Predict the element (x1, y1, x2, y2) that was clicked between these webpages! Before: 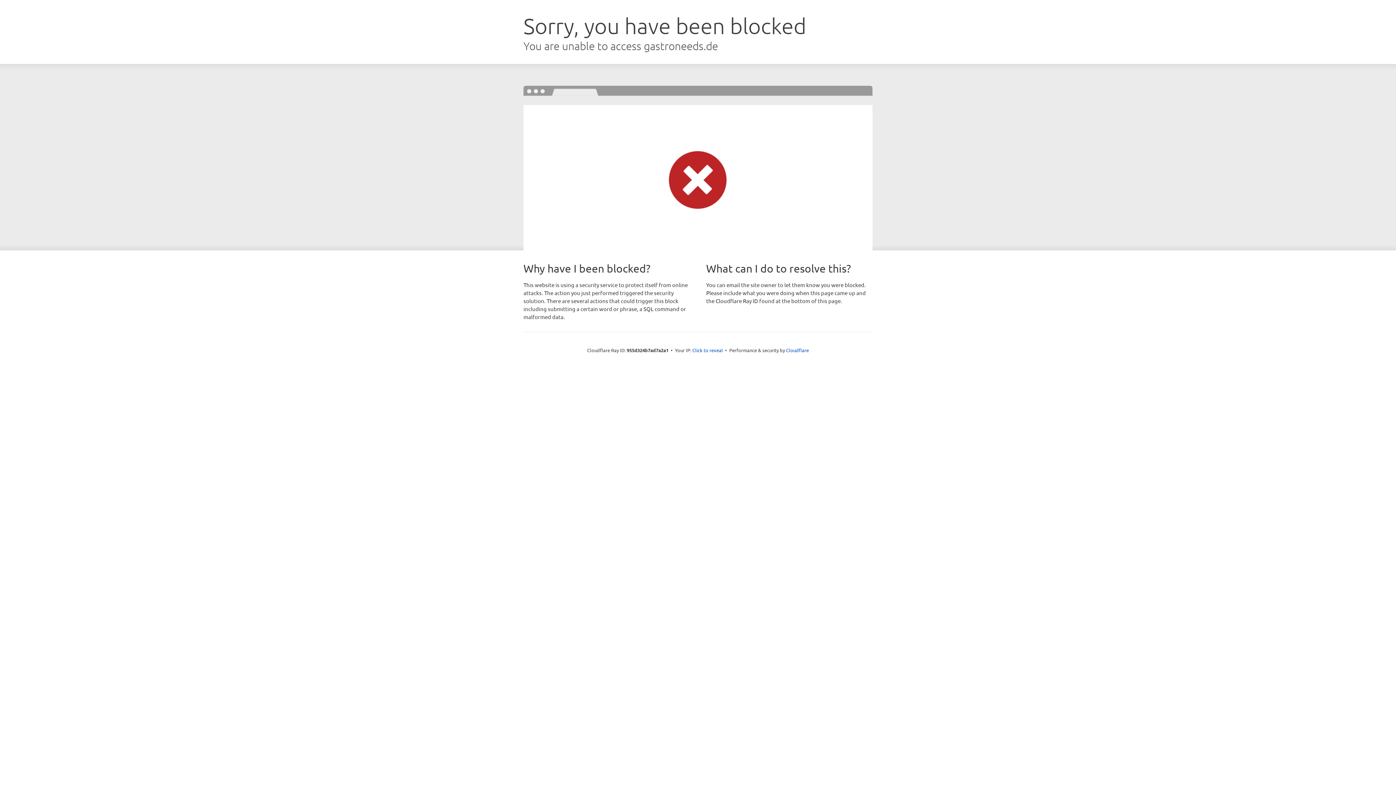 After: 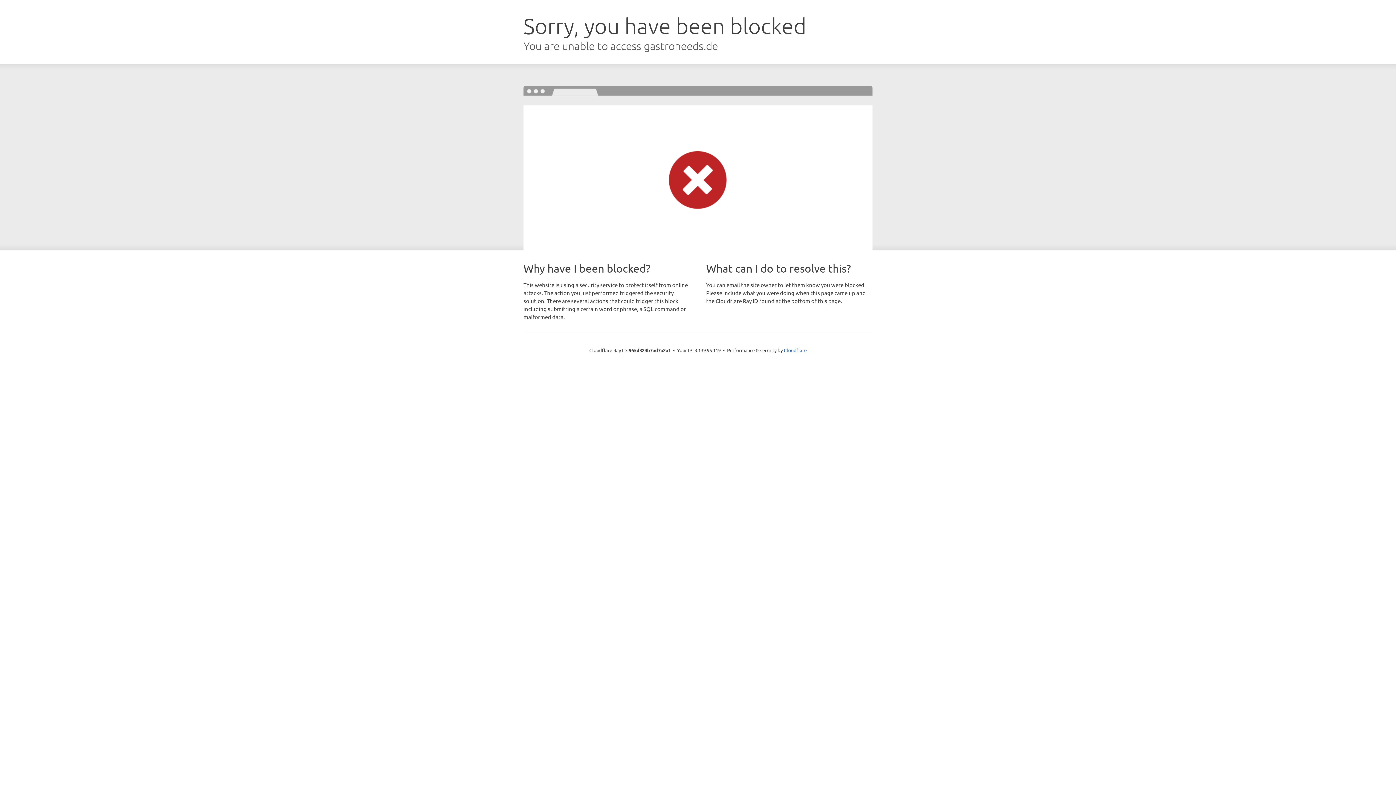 Action: bbox: (692, 346, 723, 353) label: Click to reveal